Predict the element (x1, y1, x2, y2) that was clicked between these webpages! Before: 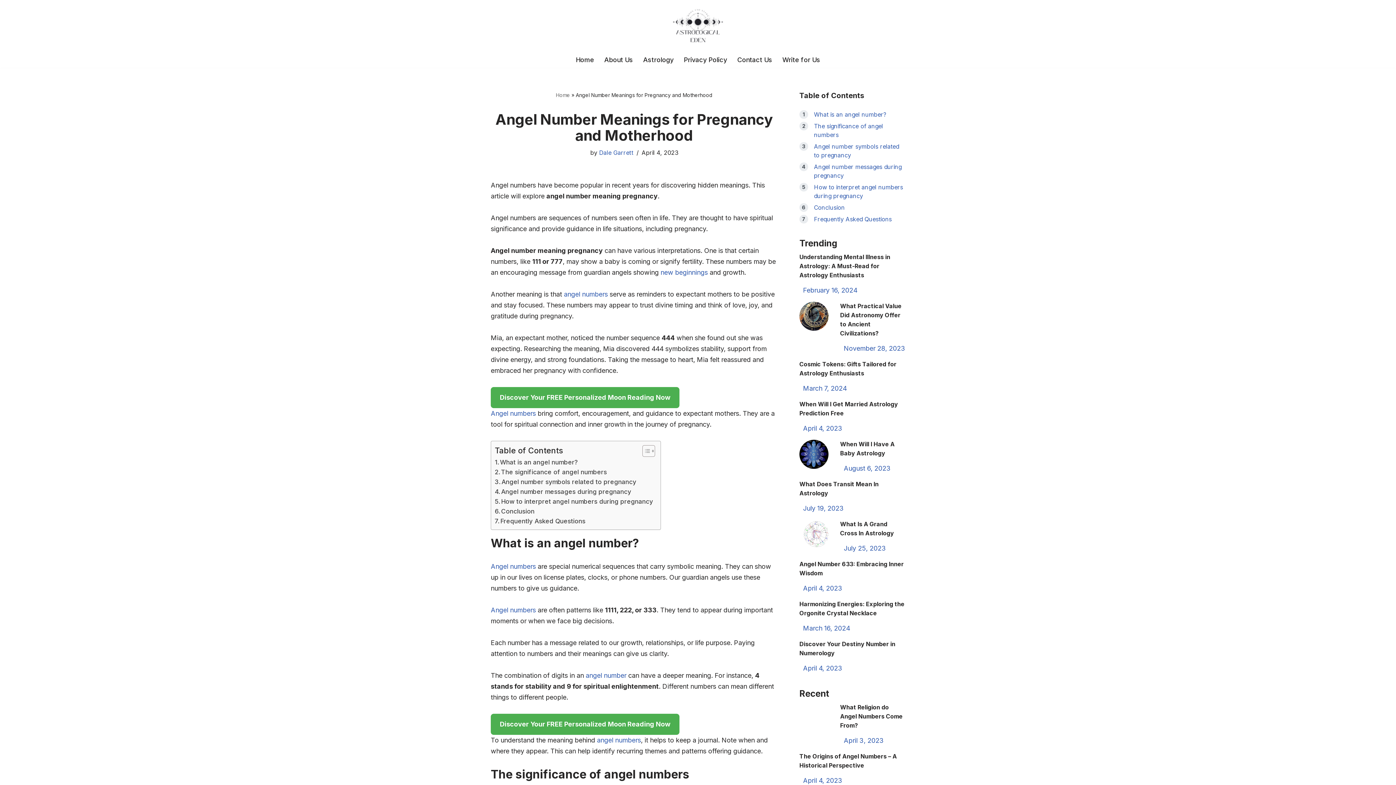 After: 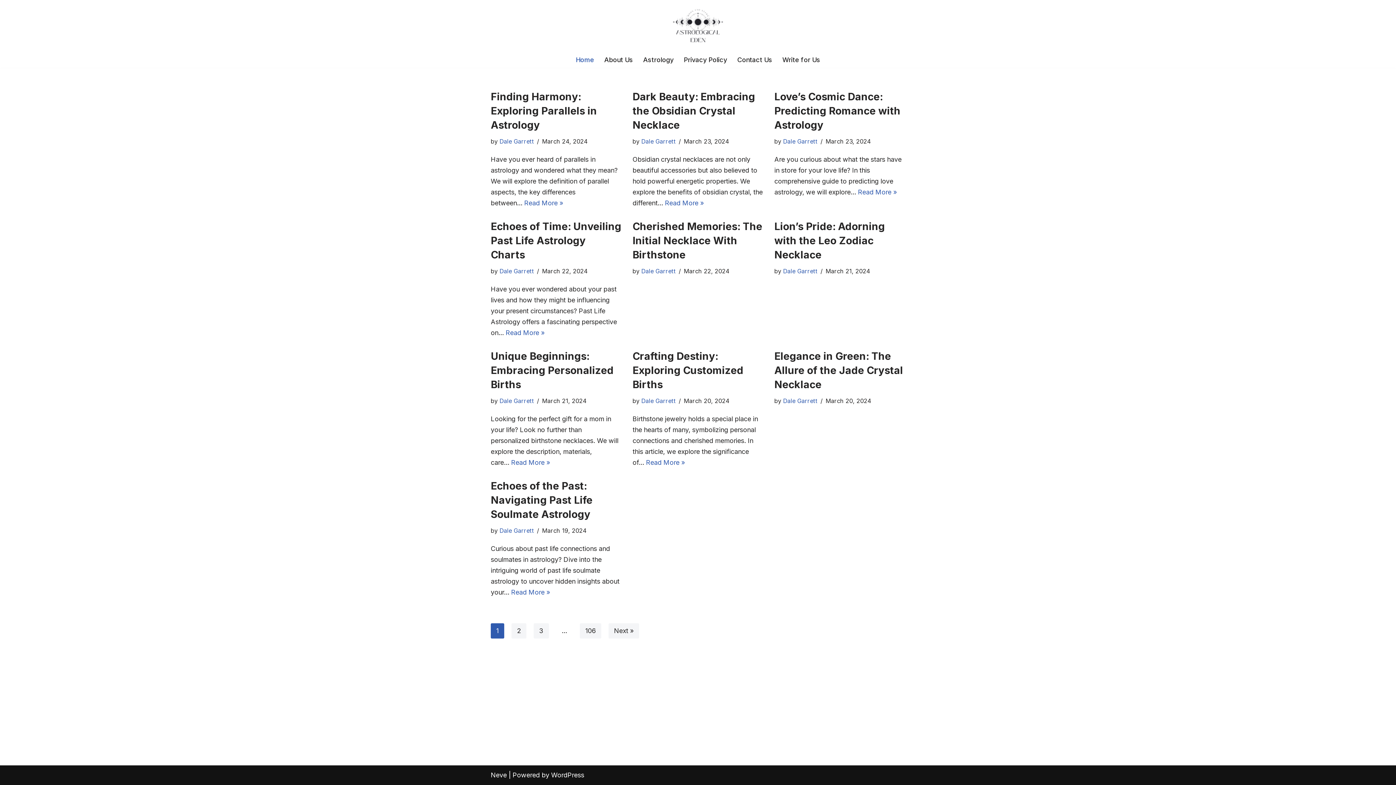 Action: label: Astrological Eden bbox: (661, 6, 734, 45)